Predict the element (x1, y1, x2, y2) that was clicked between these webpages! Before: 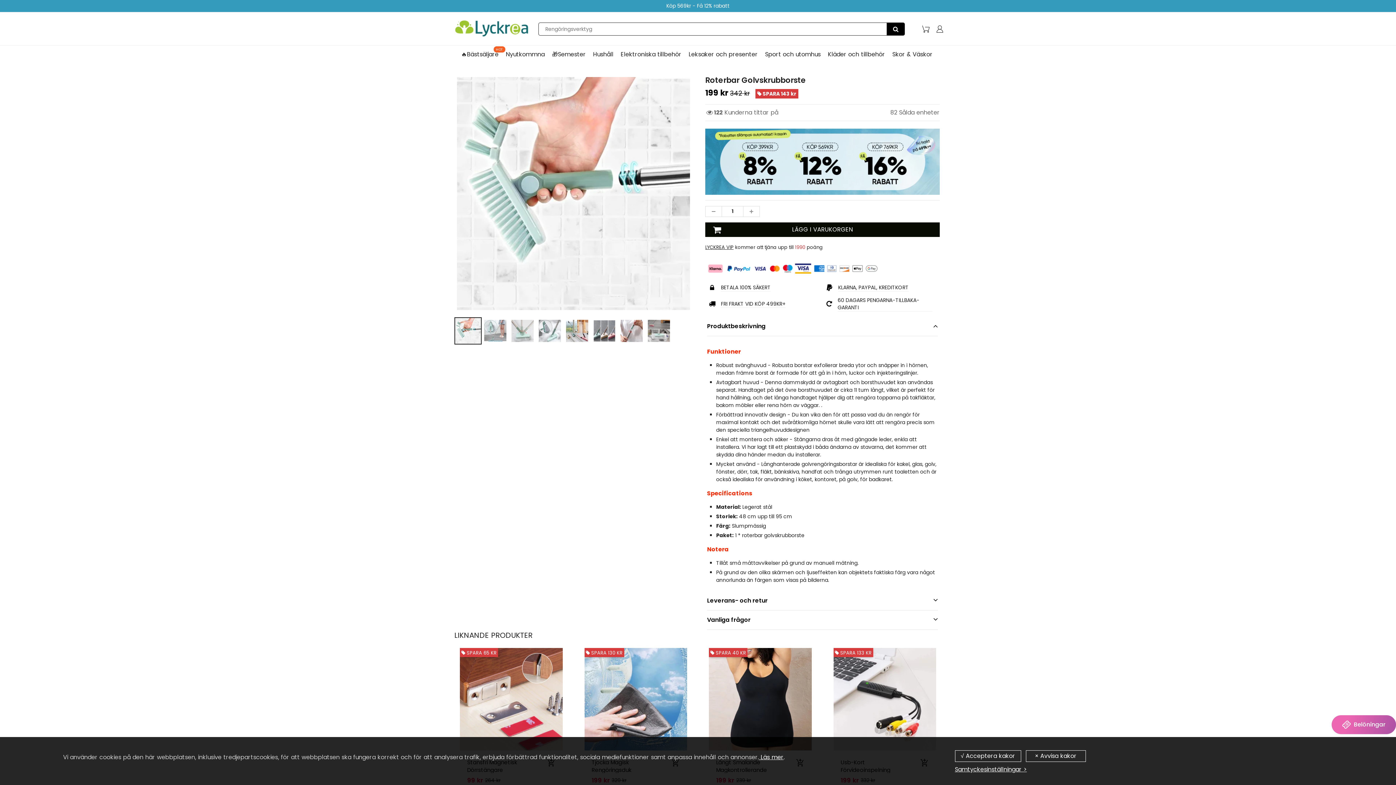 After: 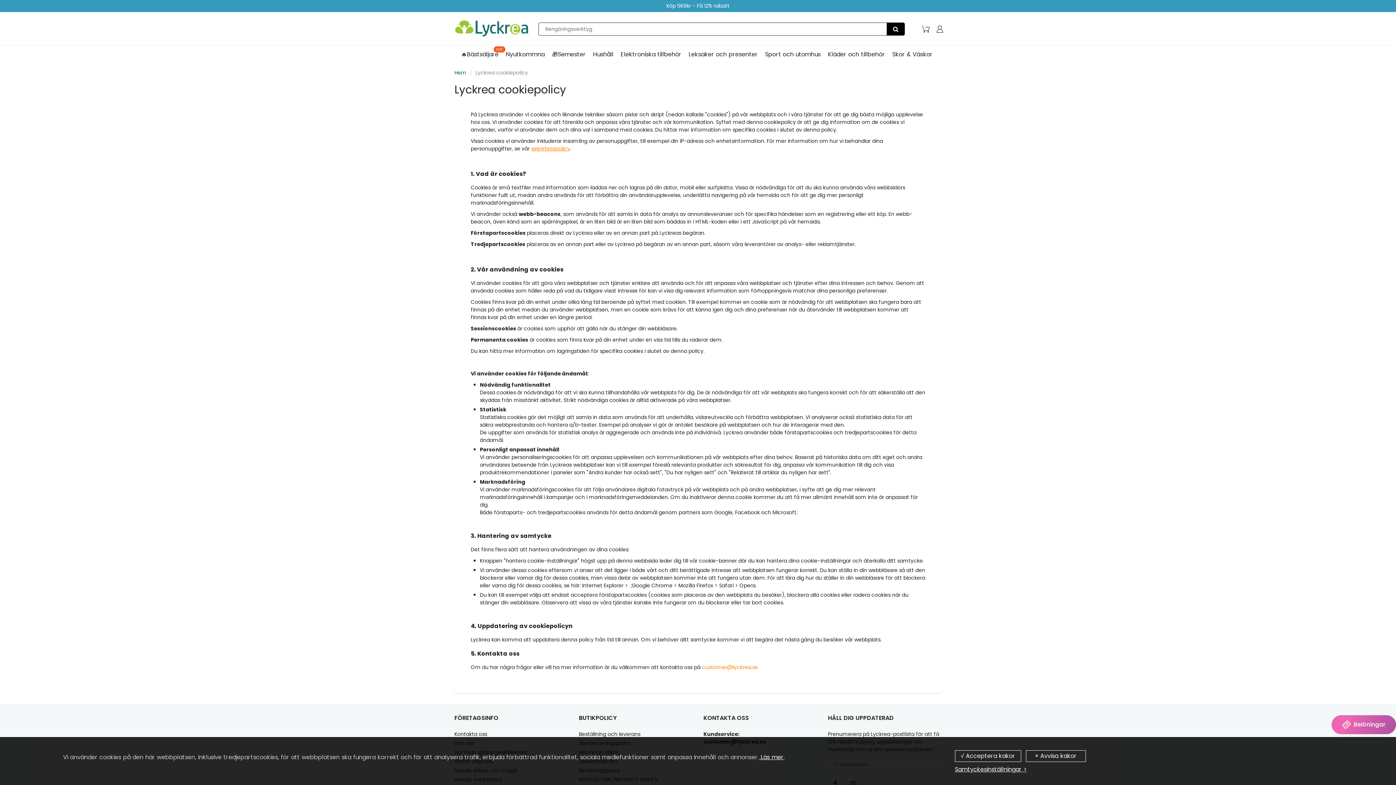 Action: label:  Läs mer bbox: (759, 753, 783, 761)